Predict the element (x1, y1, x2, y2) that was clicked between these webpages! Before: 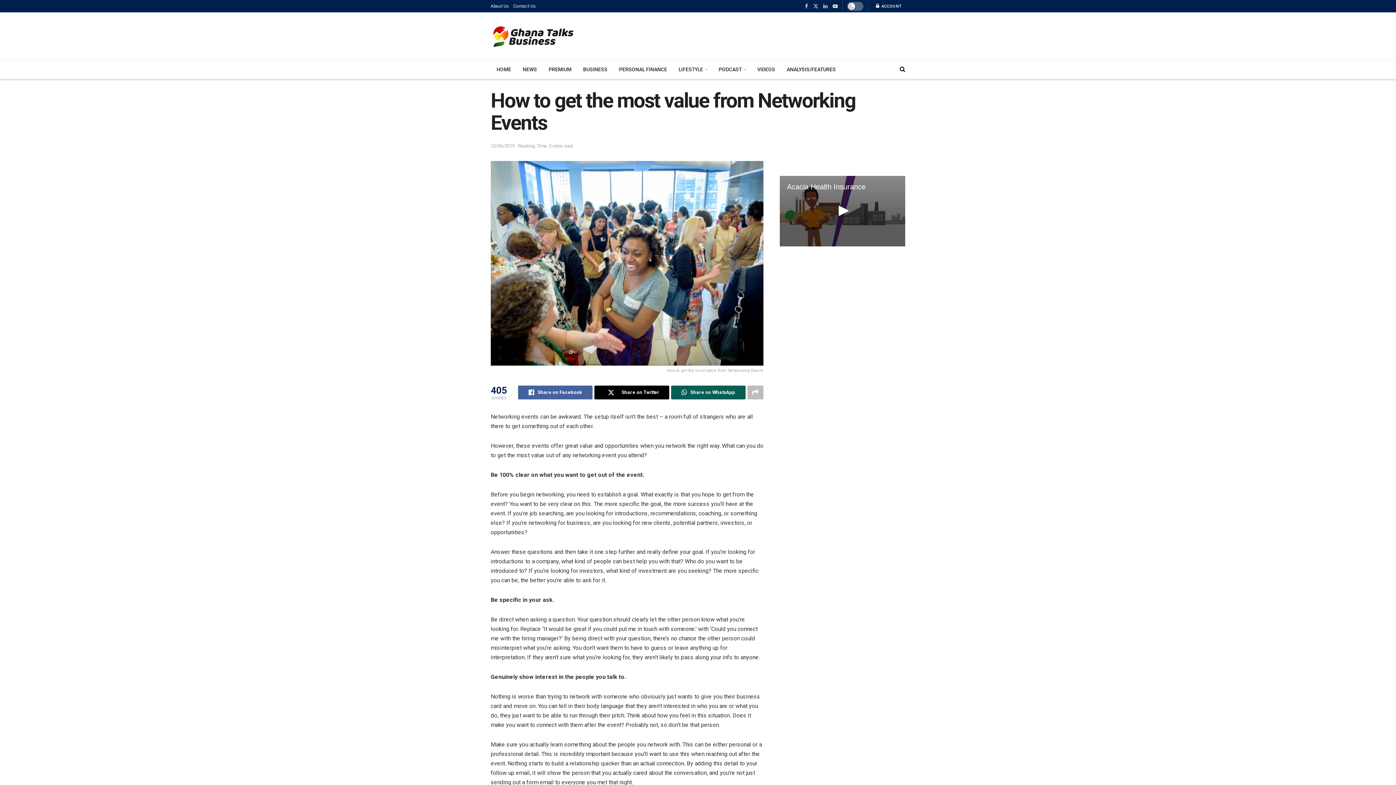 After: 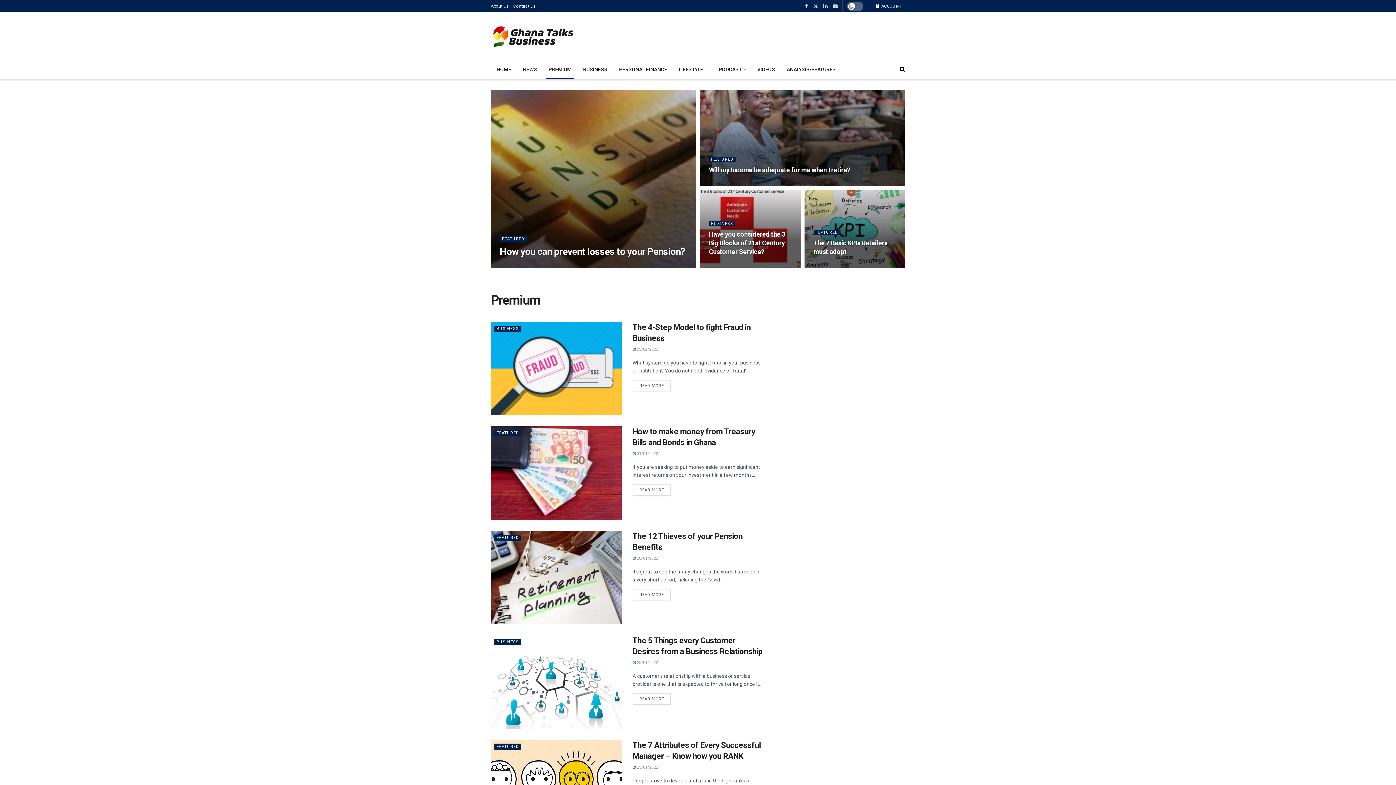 Action: bbox: (542, 60, 577, 78) label: PREMIUM